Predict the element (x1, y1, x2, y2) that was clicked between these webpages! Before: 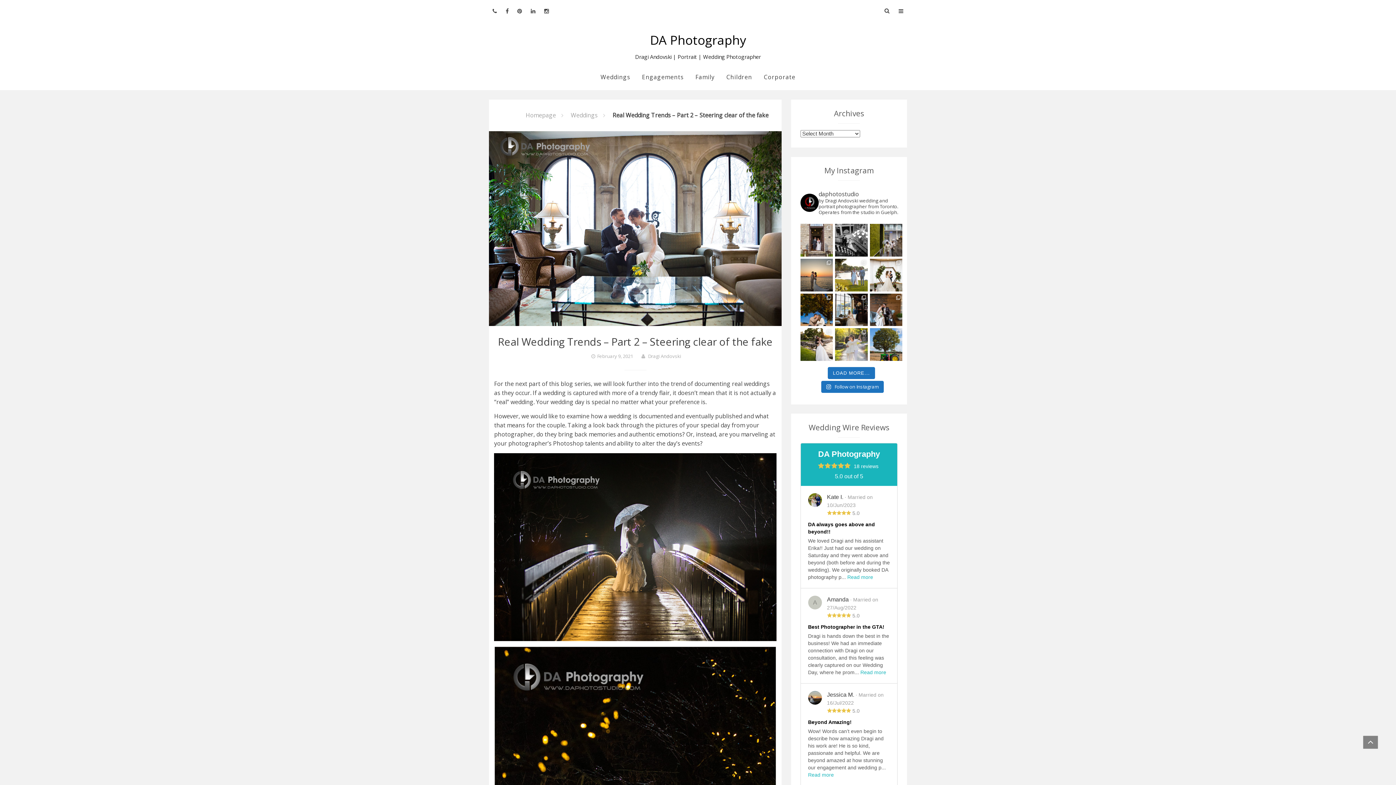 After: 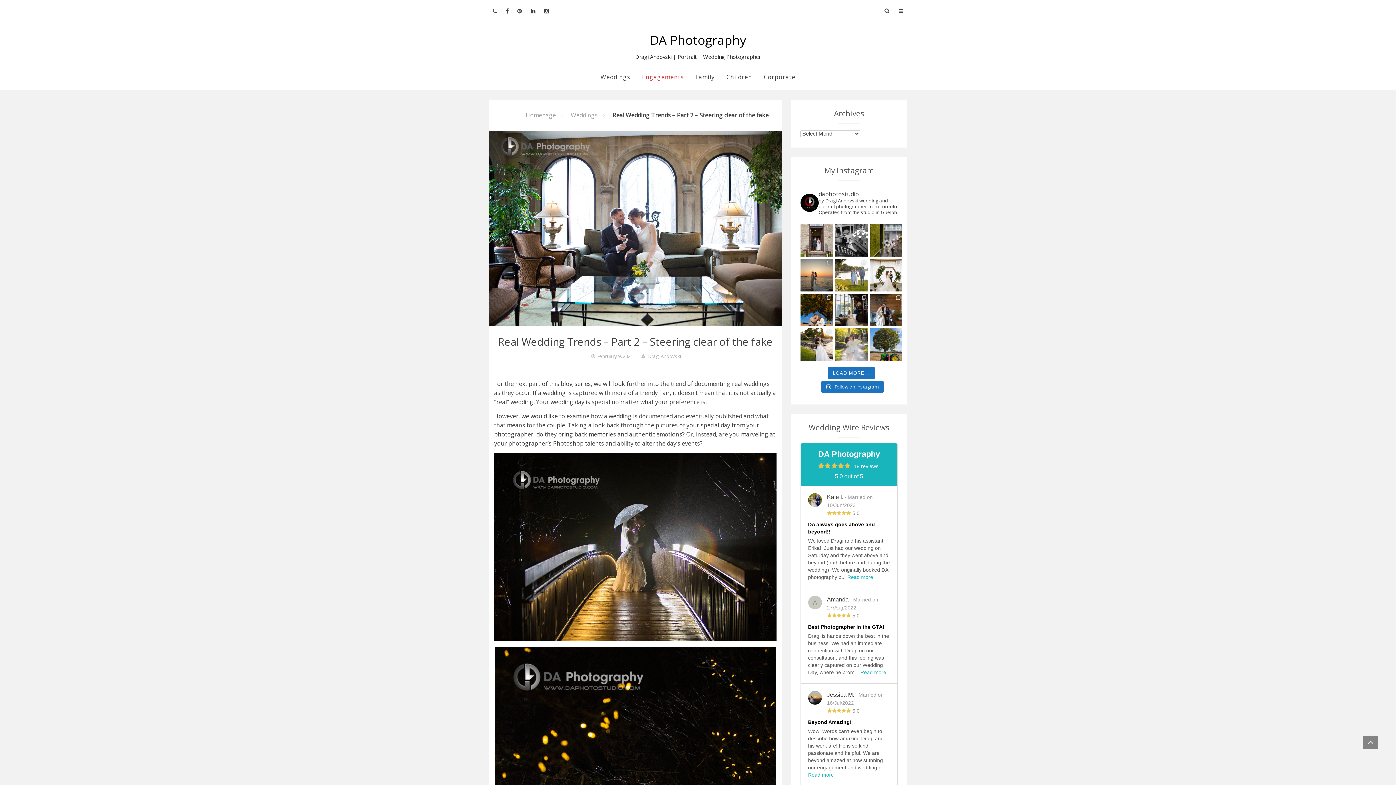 Action: bbox: (636, 66, 689, 87) label: Engagements